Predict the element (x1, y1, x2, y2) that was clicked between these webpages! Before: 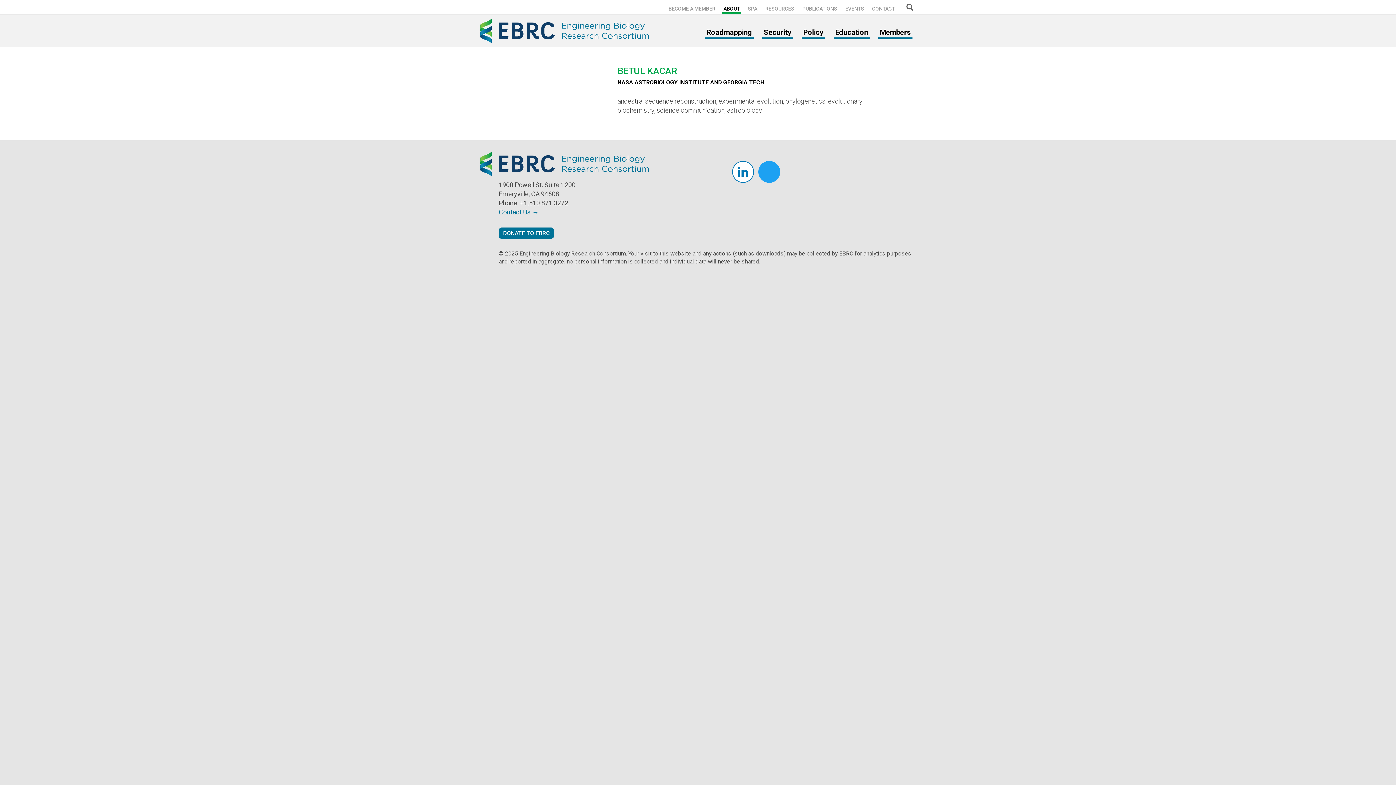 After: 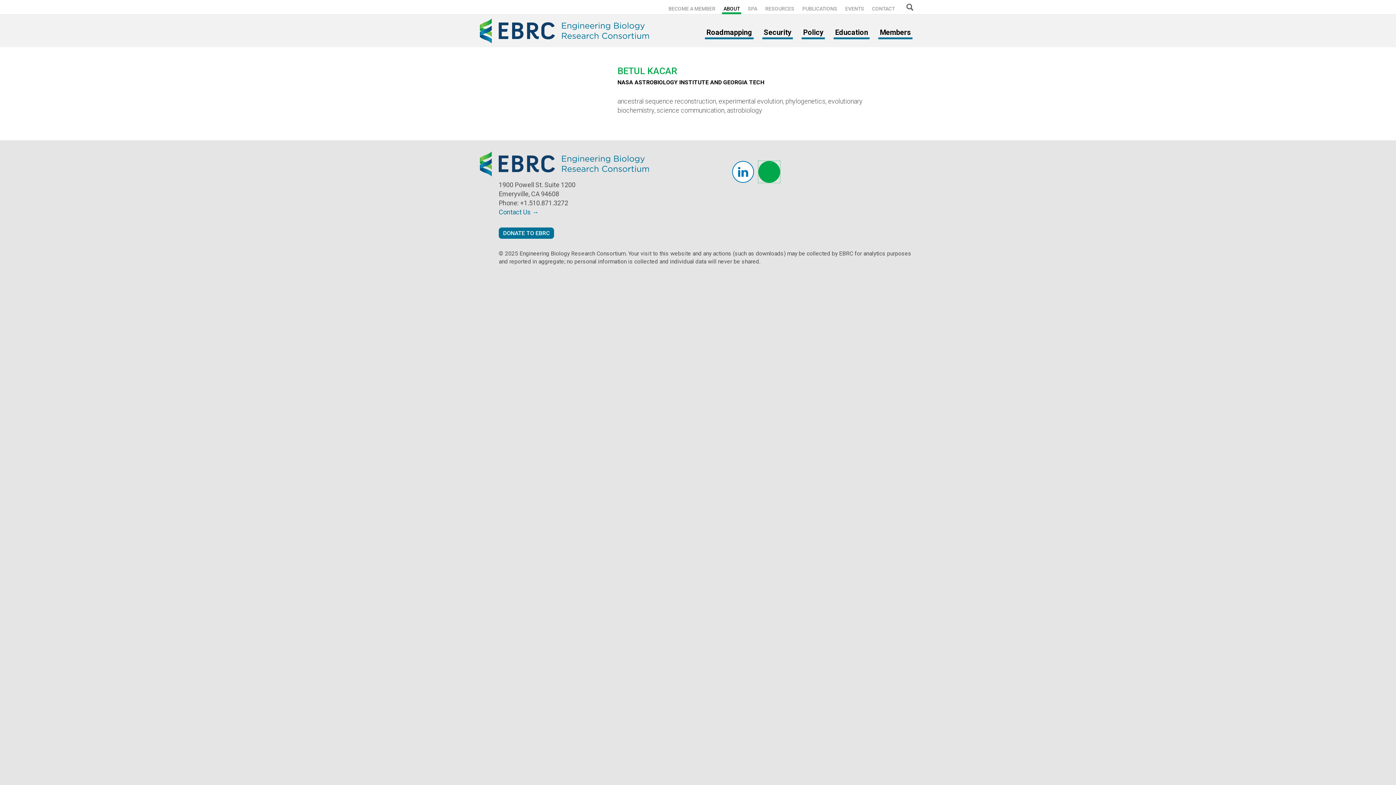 Action: bbox: (758, 161, 780, 183) label: bluesky